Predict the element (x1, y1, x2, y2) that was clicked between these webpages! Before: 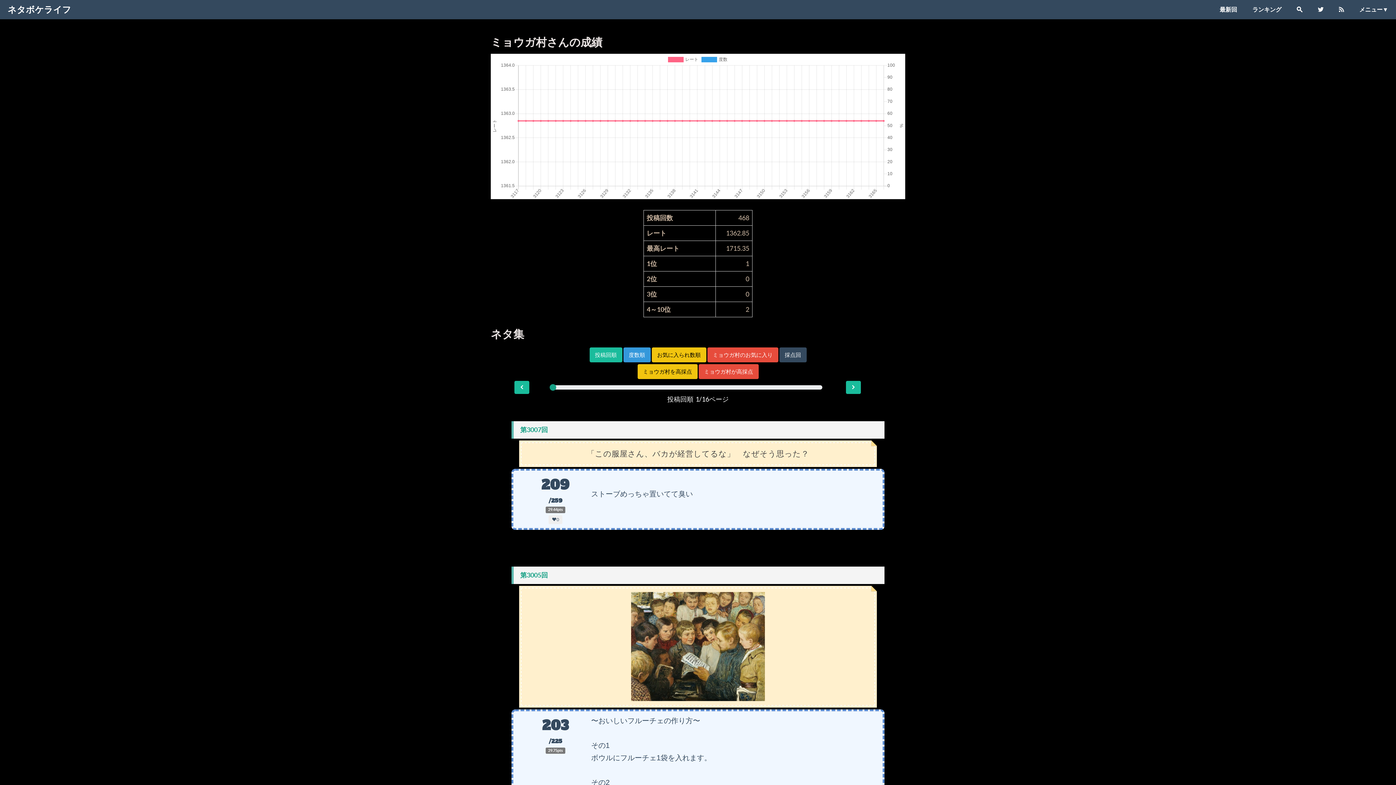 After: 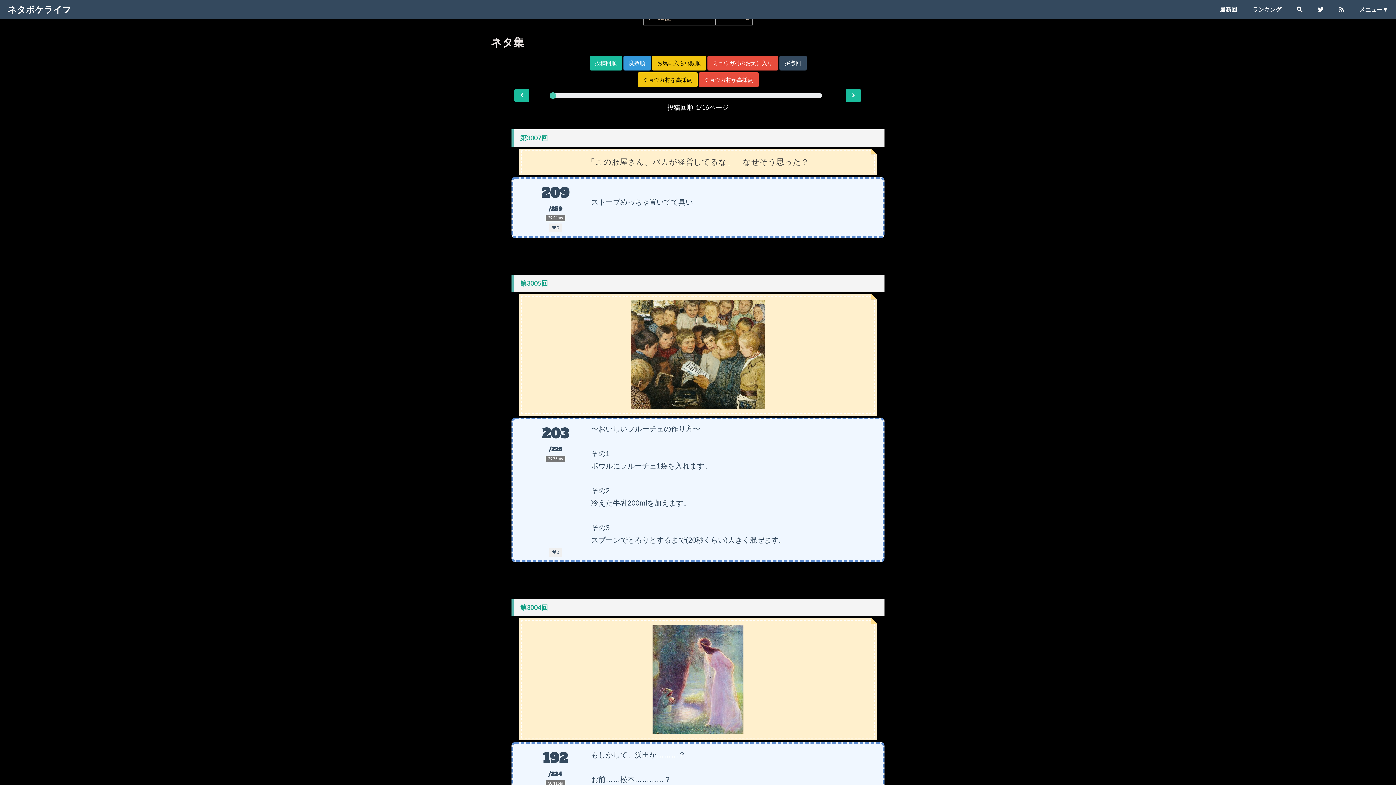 Action: bbox: (549, 384, 556, 390)